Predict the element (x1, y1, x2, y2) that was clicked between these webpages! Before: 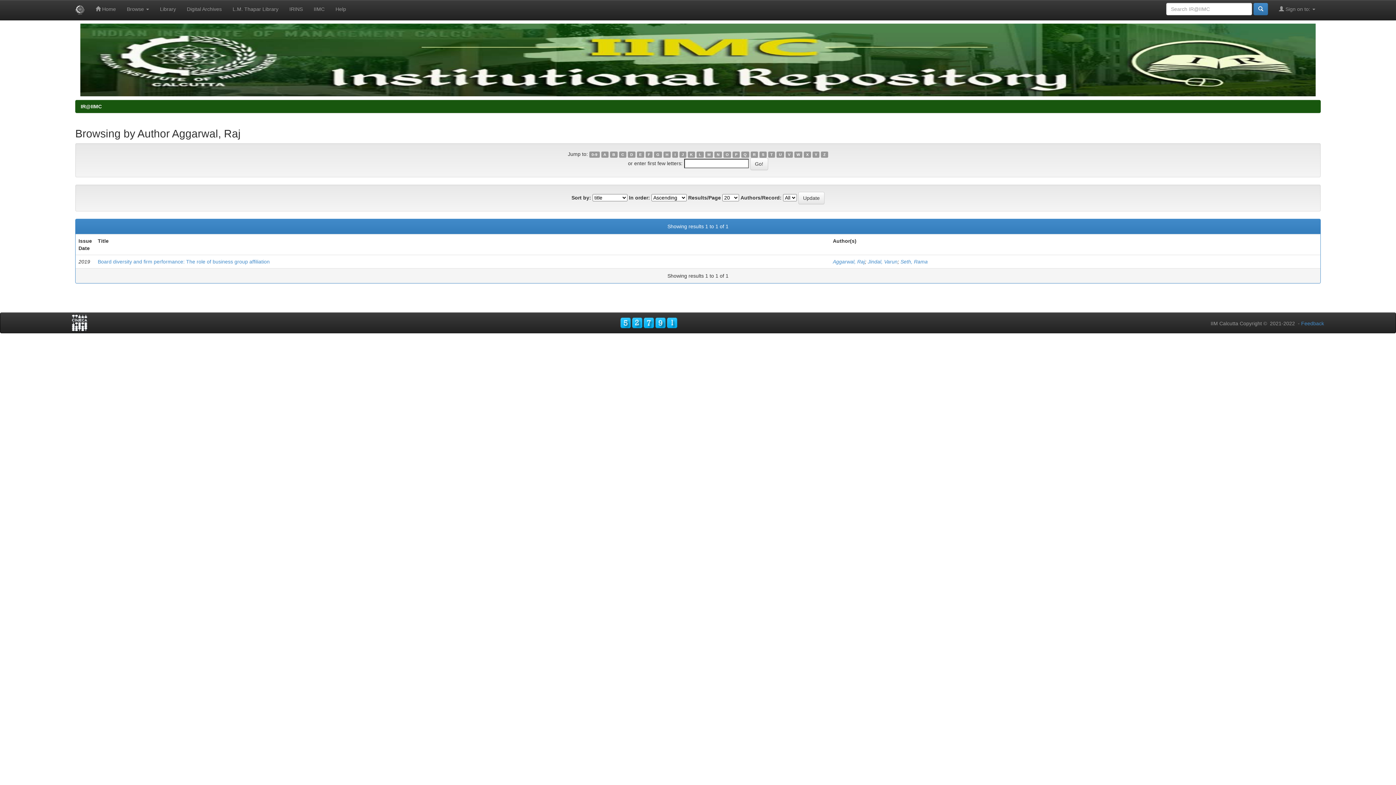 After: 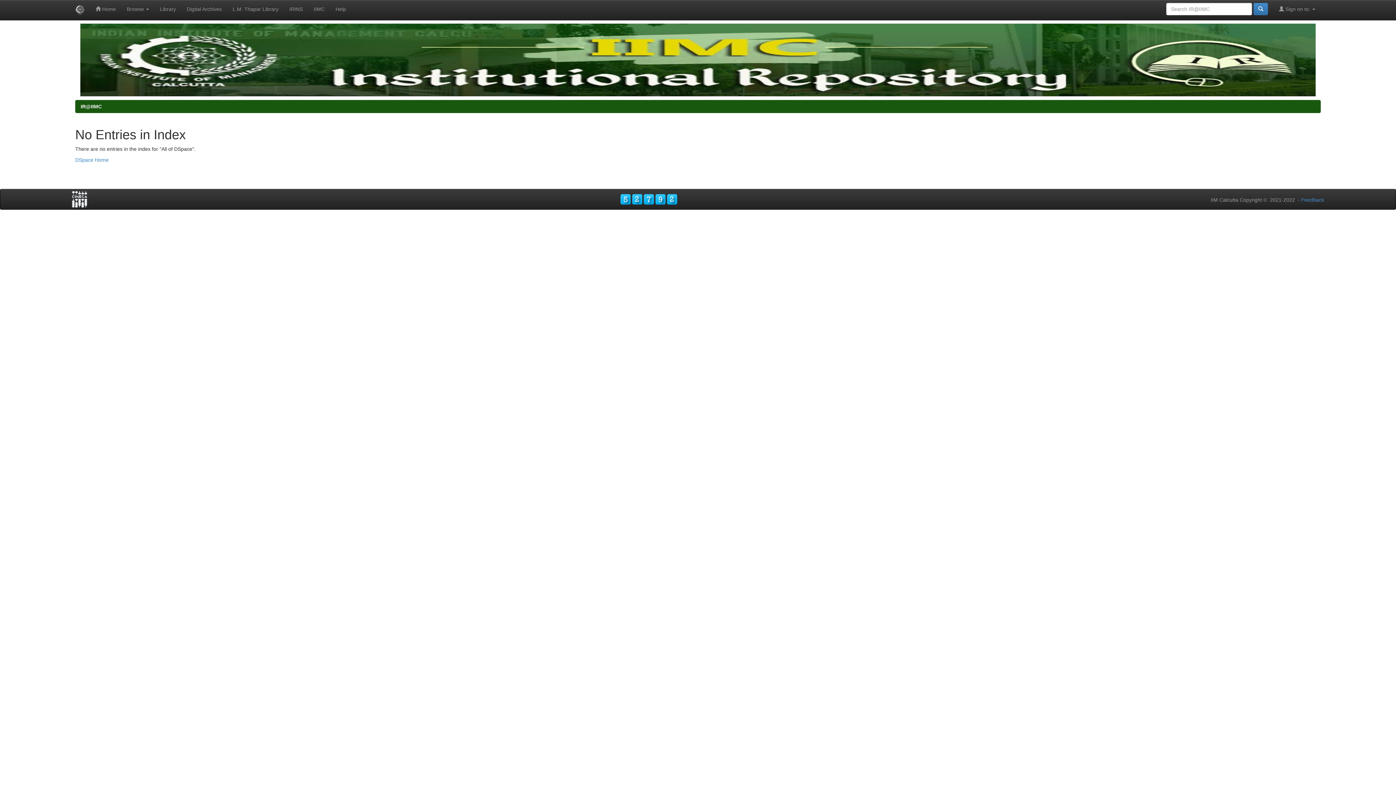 Action: bbox: (645, 151, 652, 157) label: F